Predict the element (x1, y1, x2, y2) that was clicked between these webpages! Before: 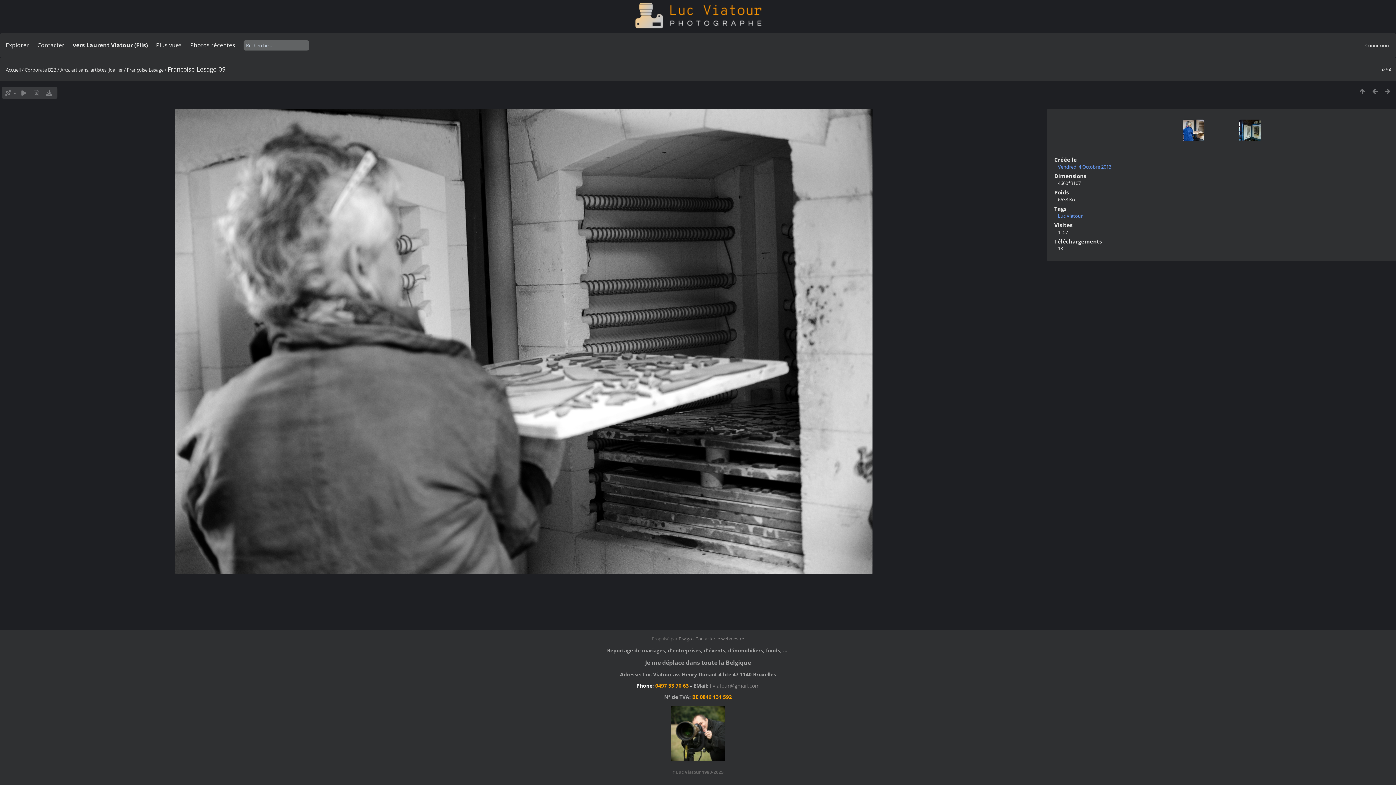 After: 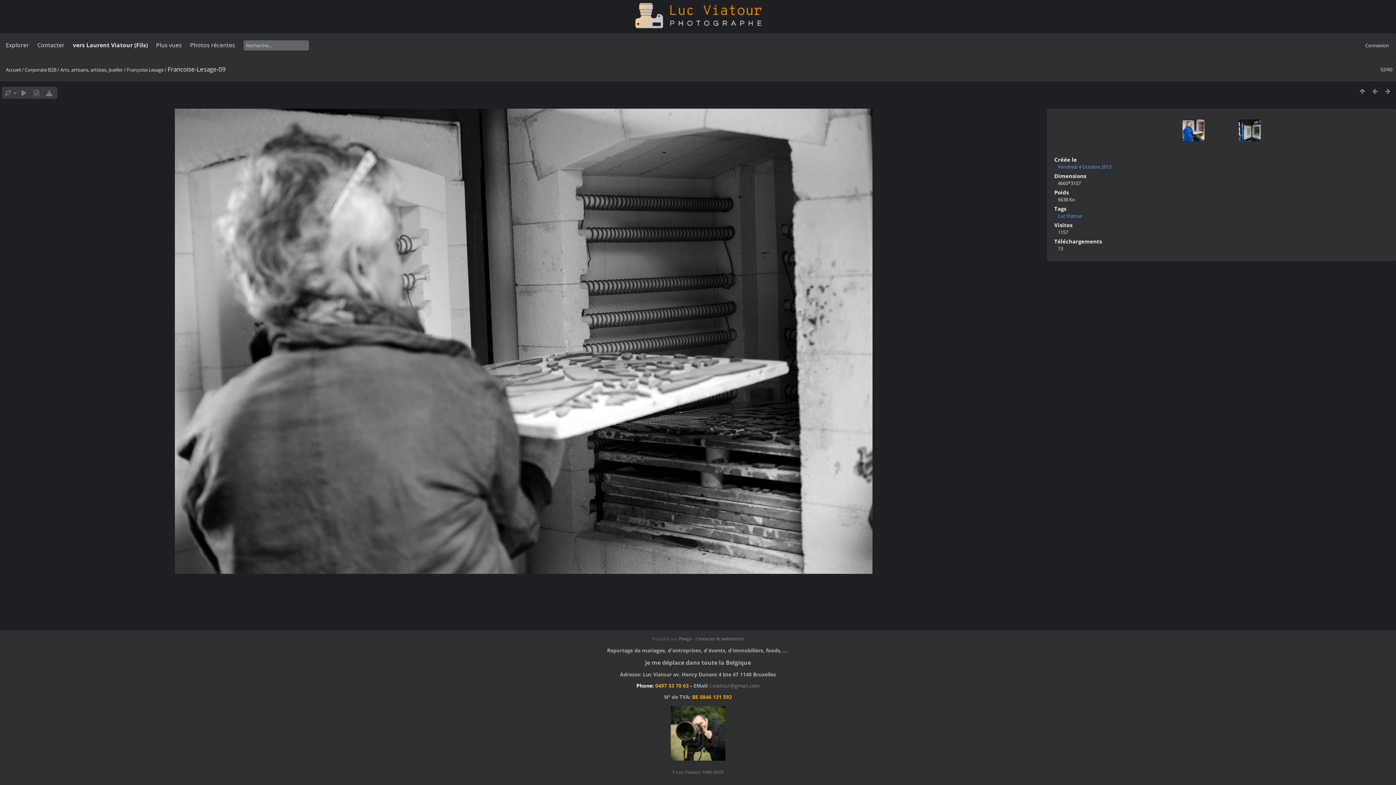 Action: bbox: (42, 88, 55, 97)